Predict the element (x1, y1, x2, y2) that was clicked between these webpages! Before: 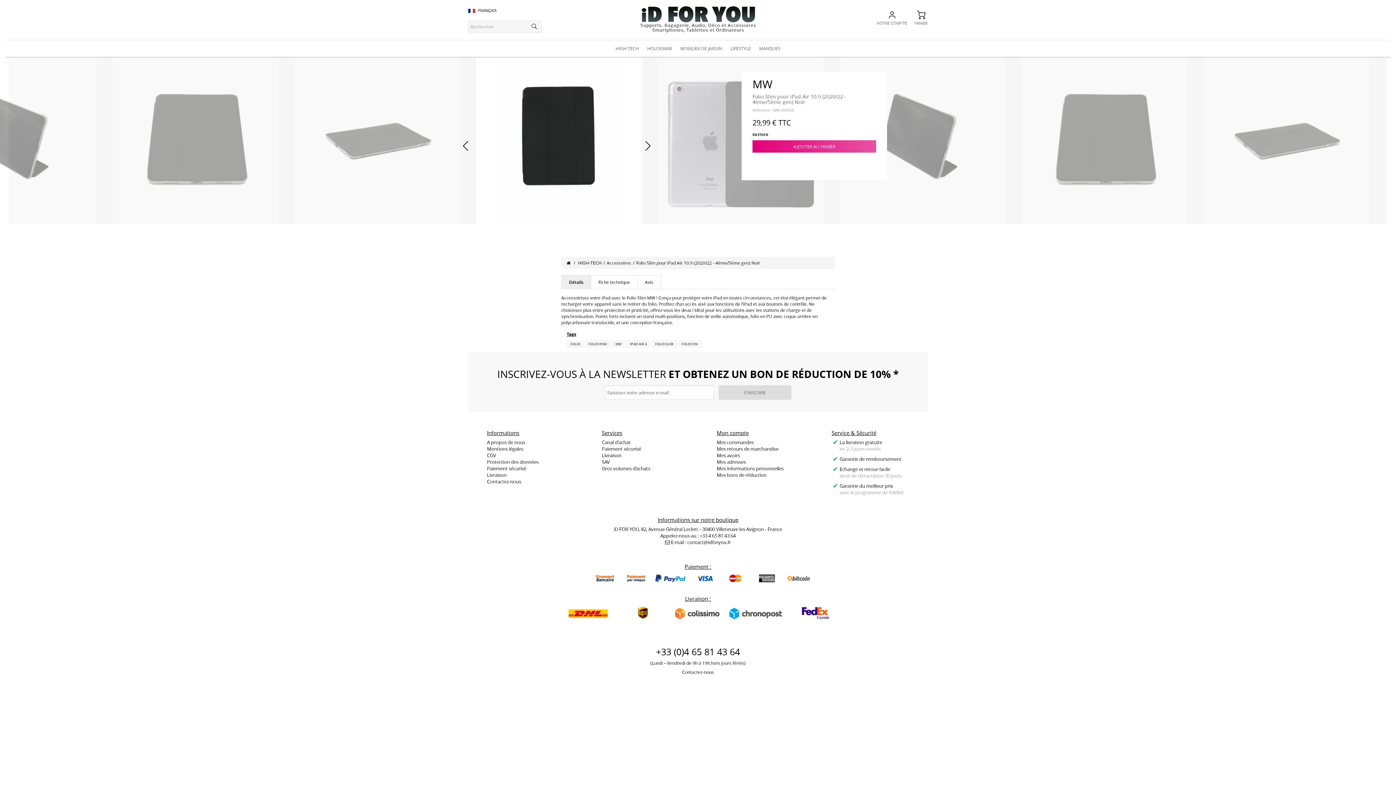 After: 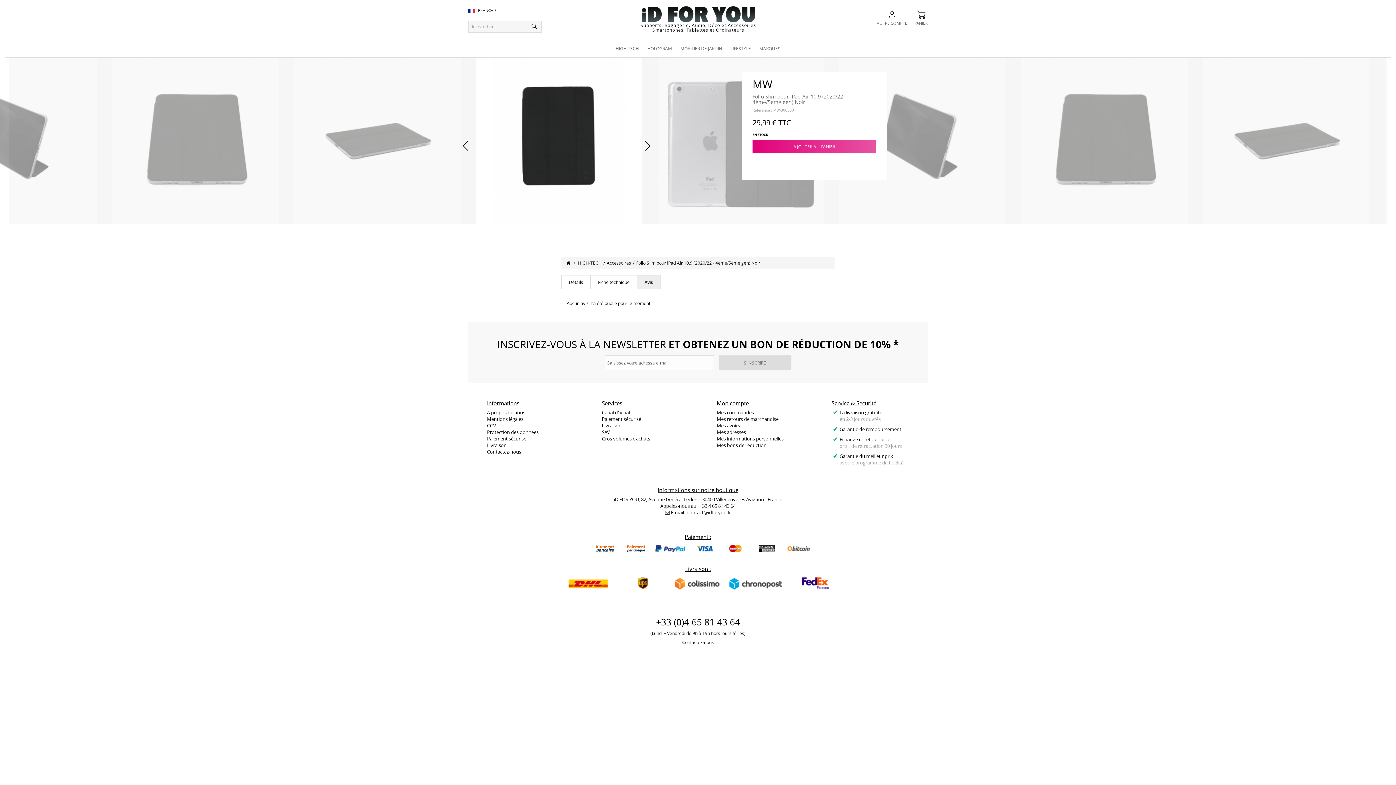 Action: bbox: (637, 275, 661, 289) label: Avis